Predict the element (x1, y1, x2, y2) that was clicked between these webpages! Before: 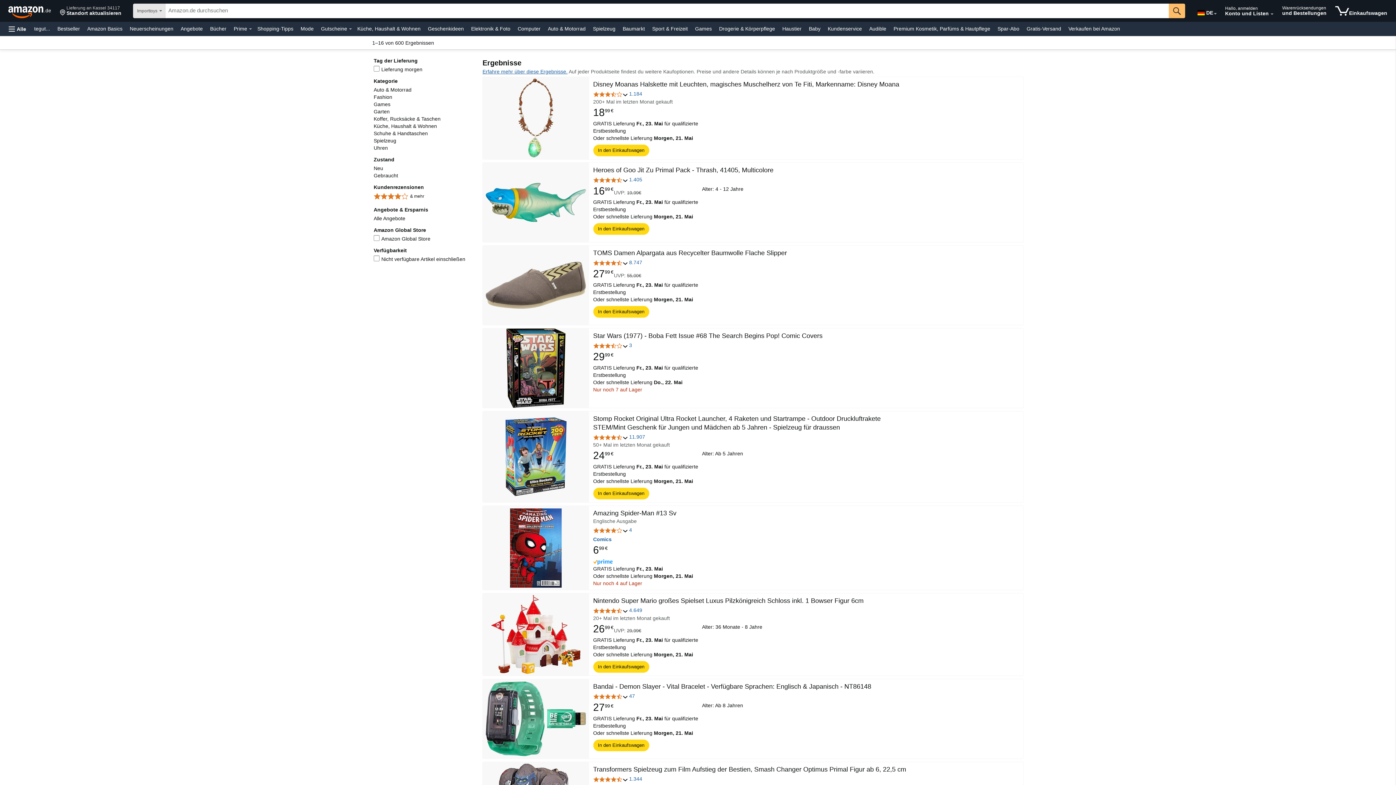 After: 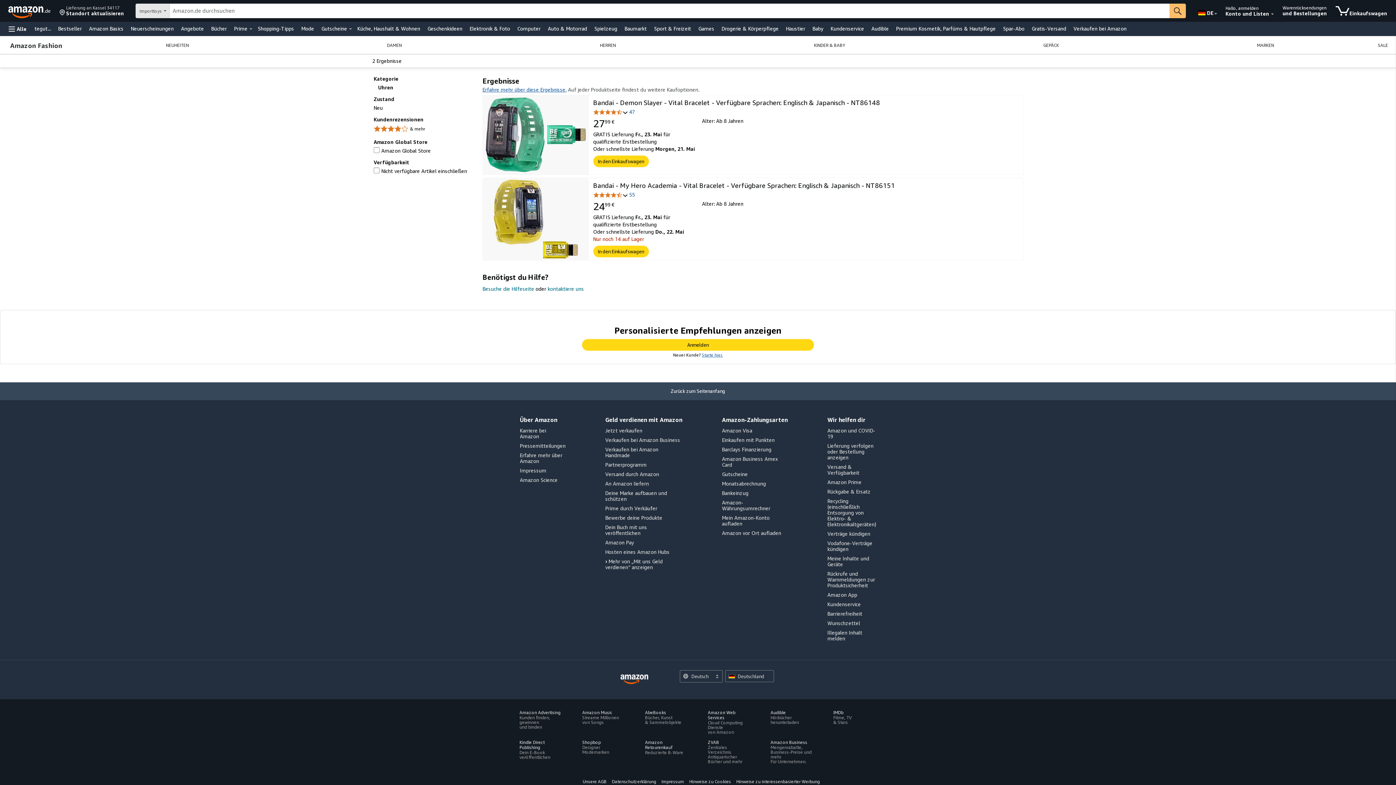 Action: bbox: (373, 145, 388, 150) label: Uhren